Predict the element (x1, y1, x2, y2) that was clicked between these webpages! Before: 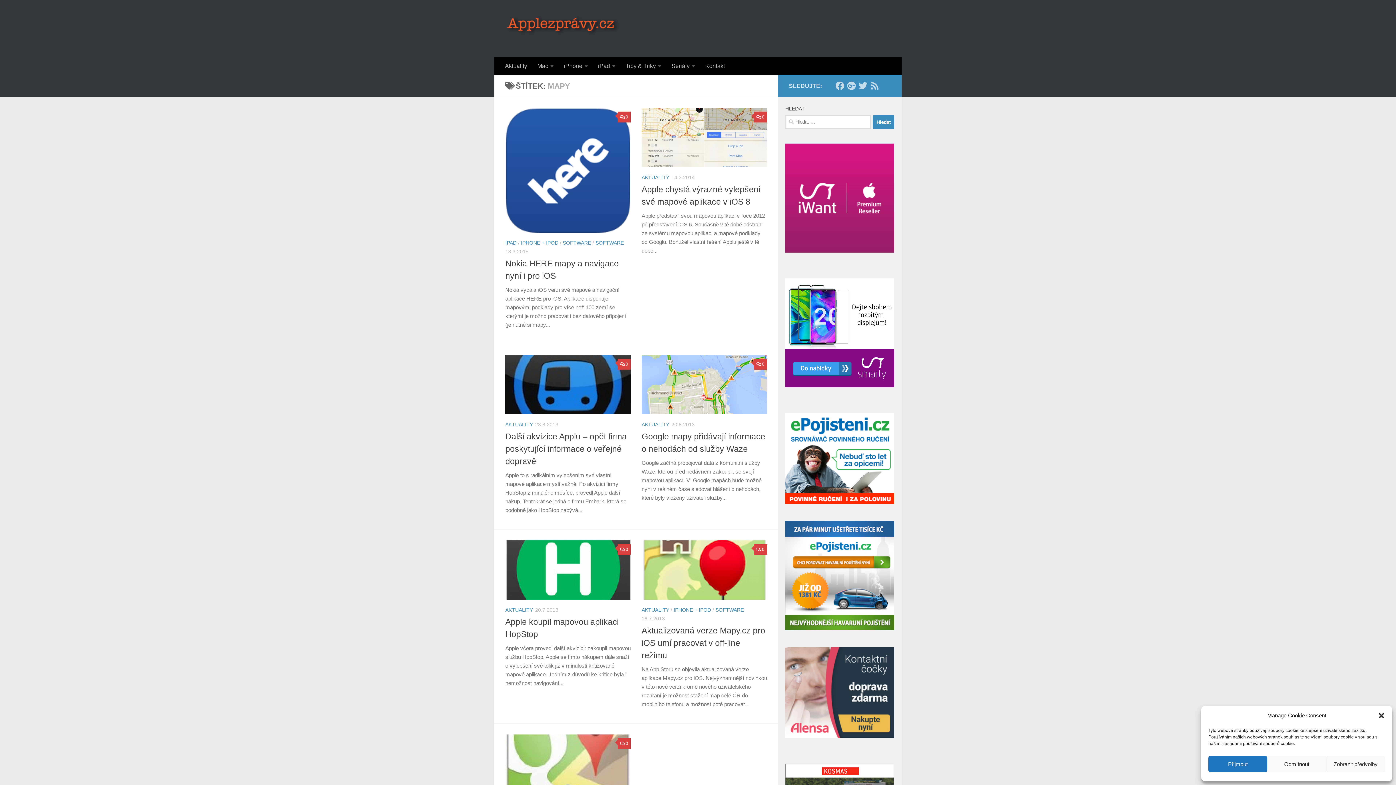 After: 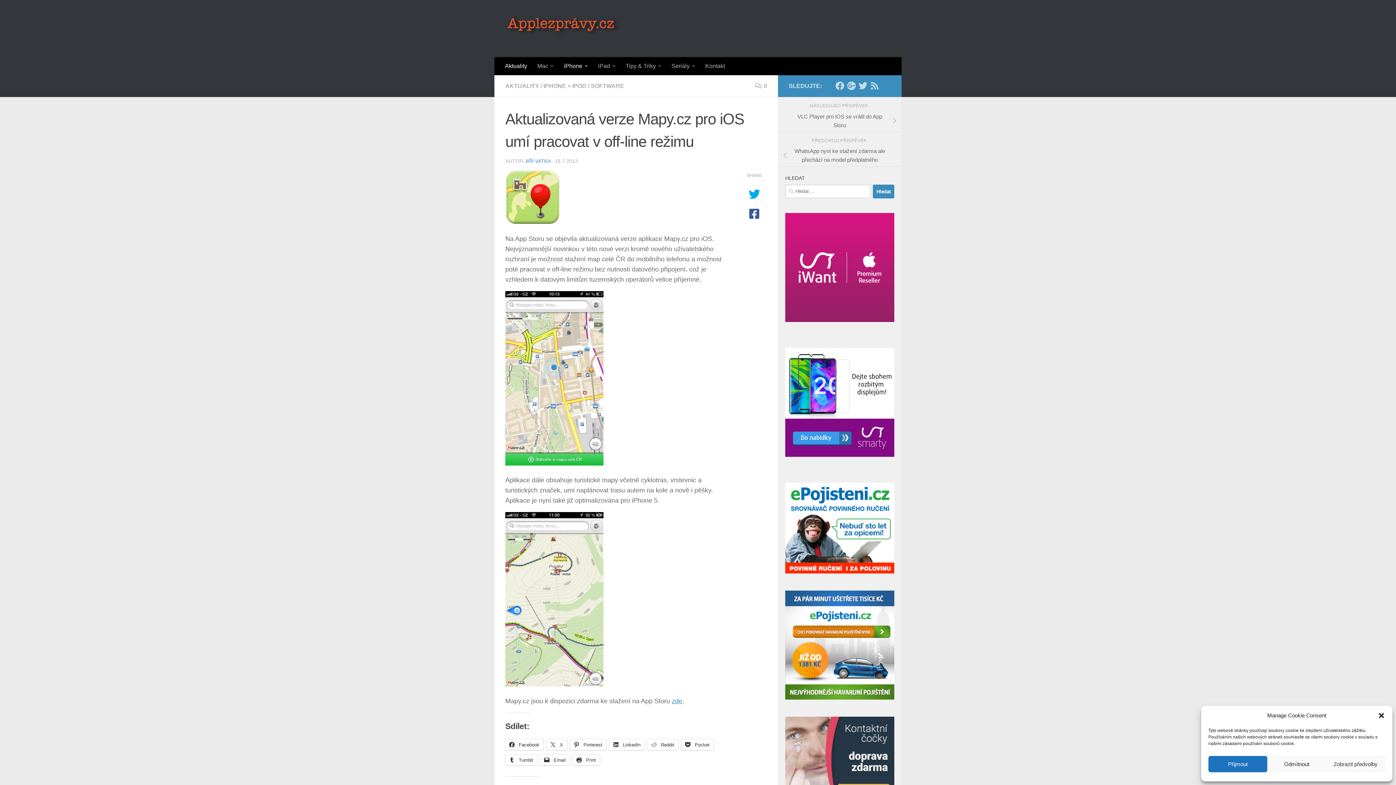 Action: bbox: (641, 540, 767, 600)